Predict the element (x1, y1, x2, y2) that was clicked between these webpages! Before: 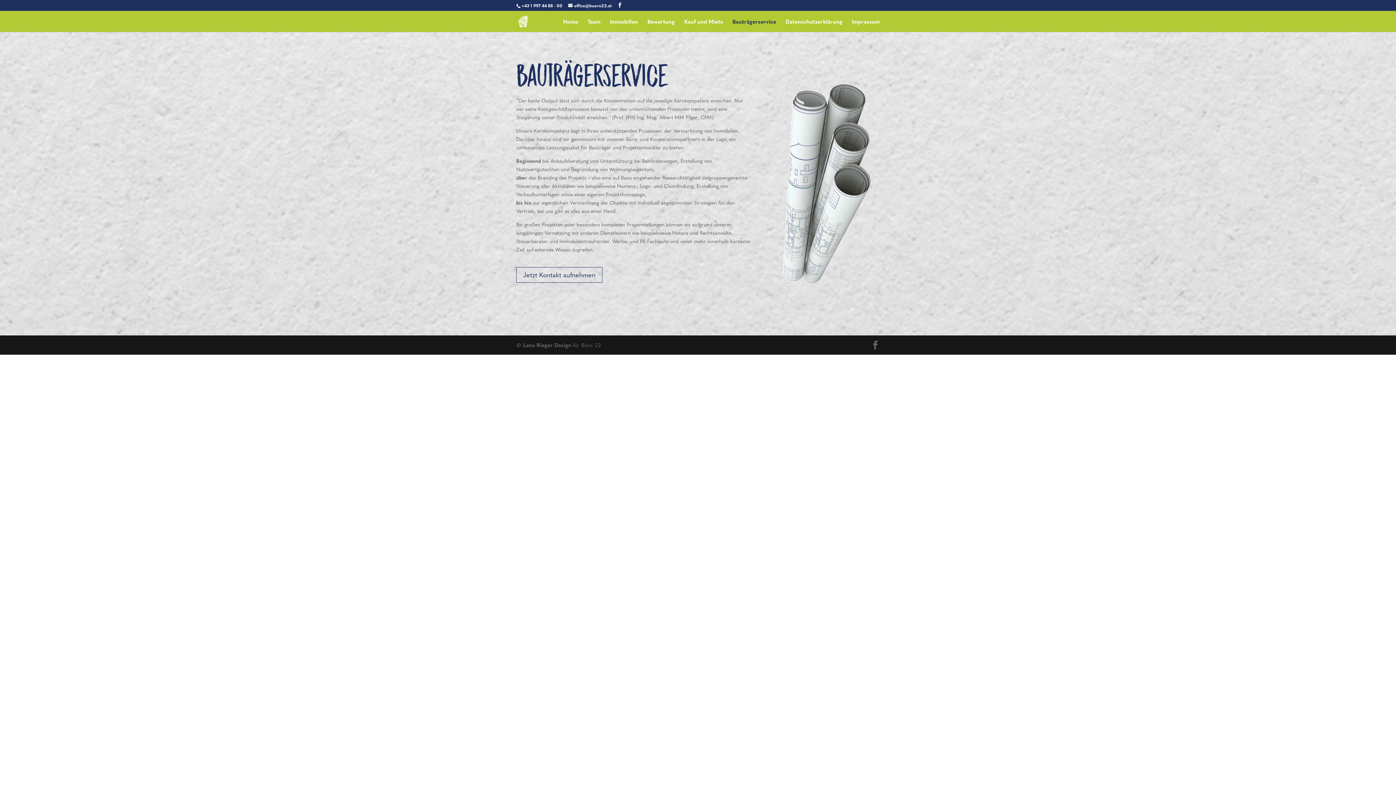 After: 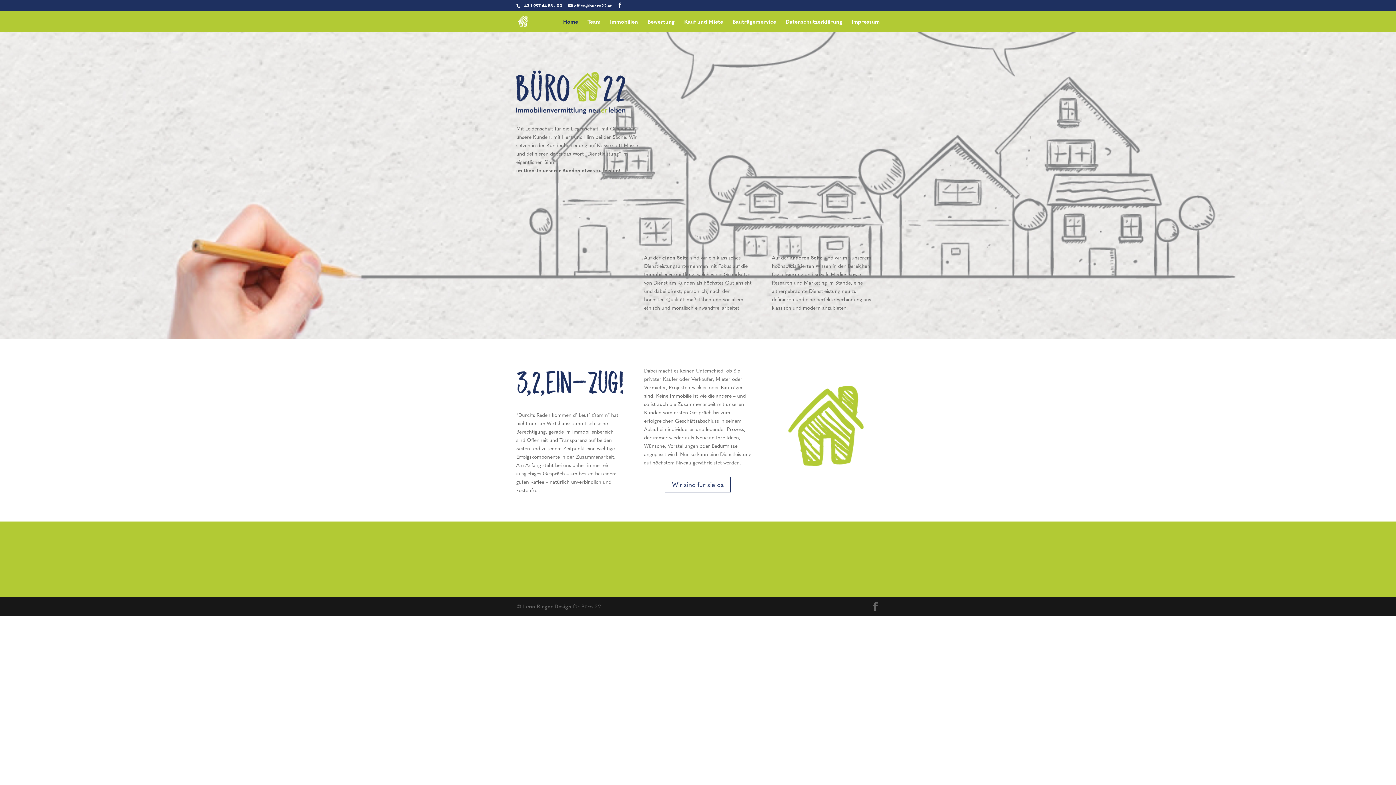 Action: label: Home bbox: (563, 18, 578, 32)